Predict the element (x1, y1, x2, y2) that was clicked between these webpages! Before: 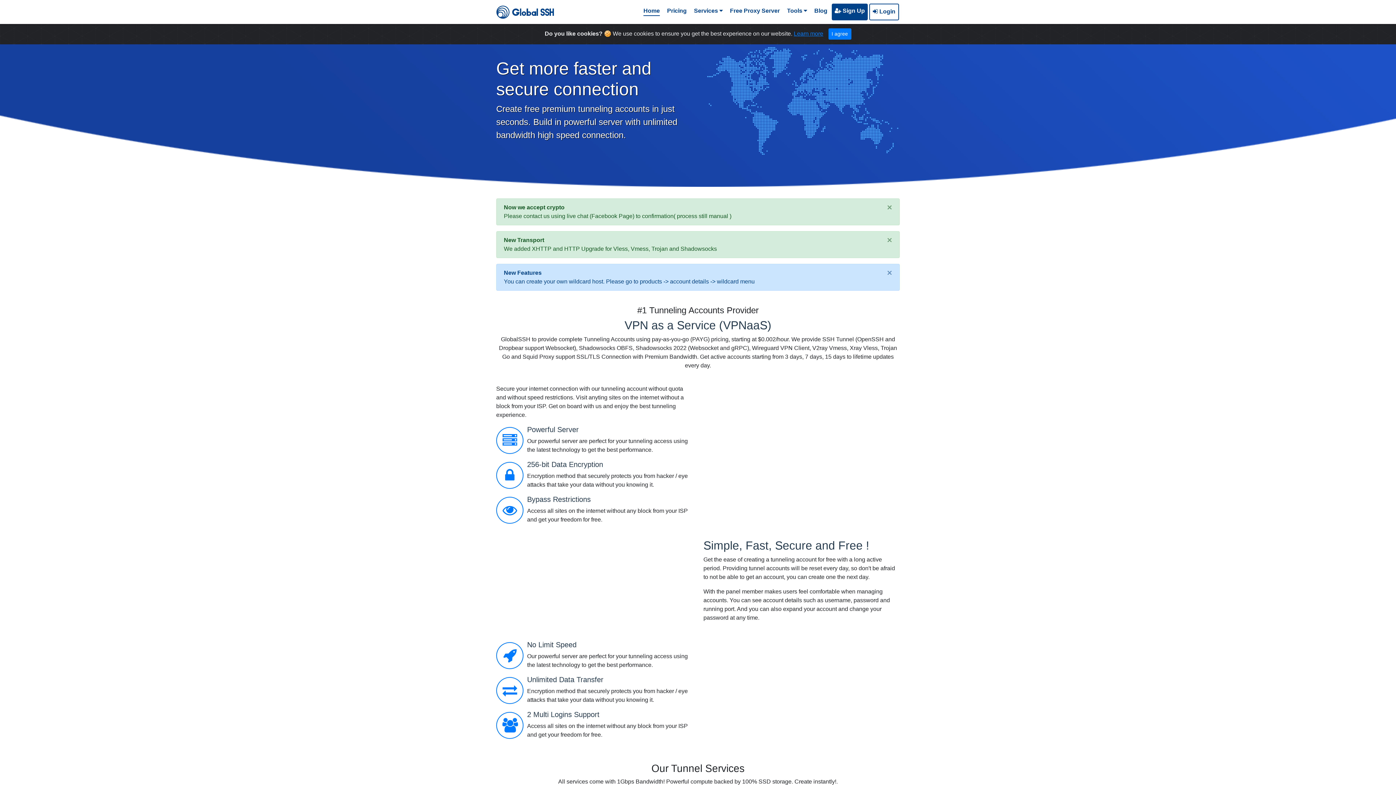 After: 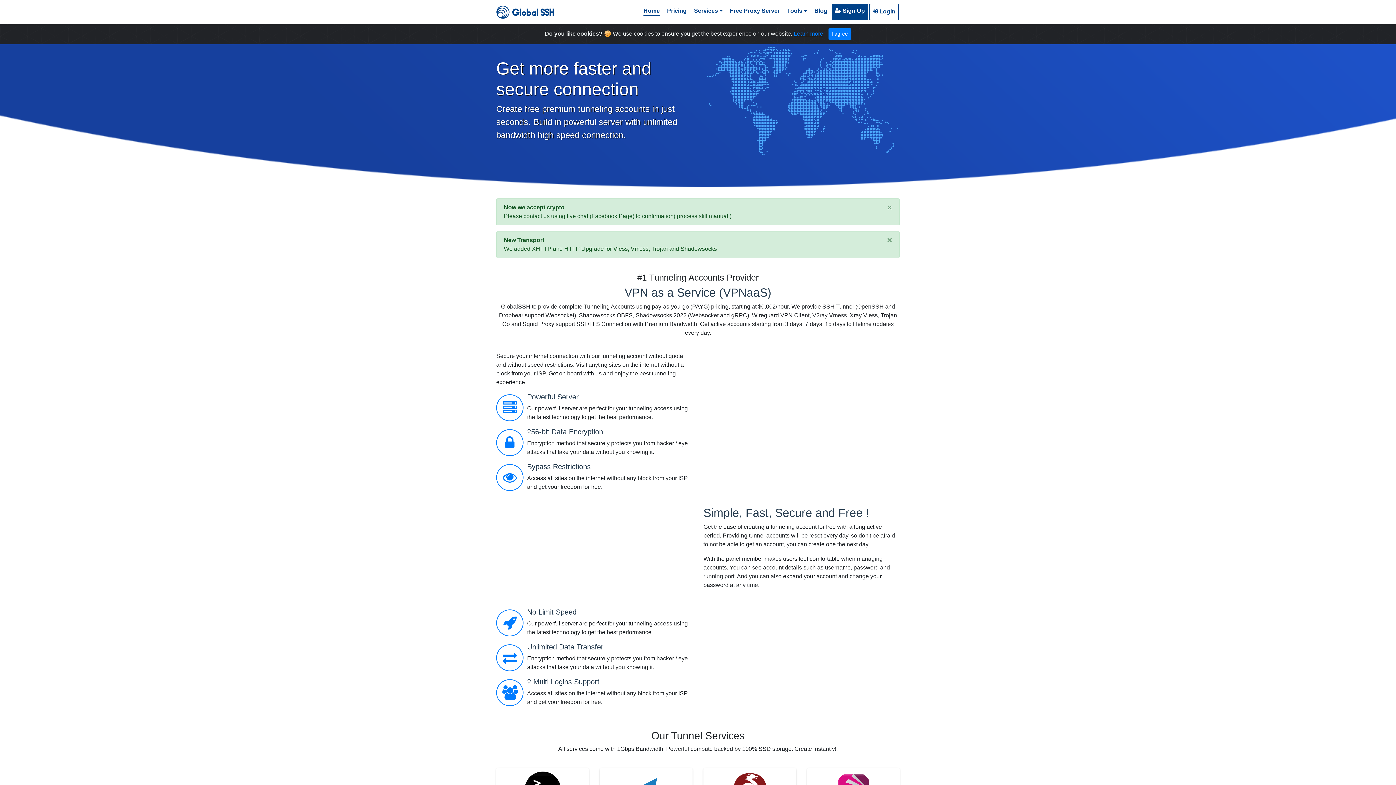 Action: label: Close bbox: (880, 264, 899, 281)